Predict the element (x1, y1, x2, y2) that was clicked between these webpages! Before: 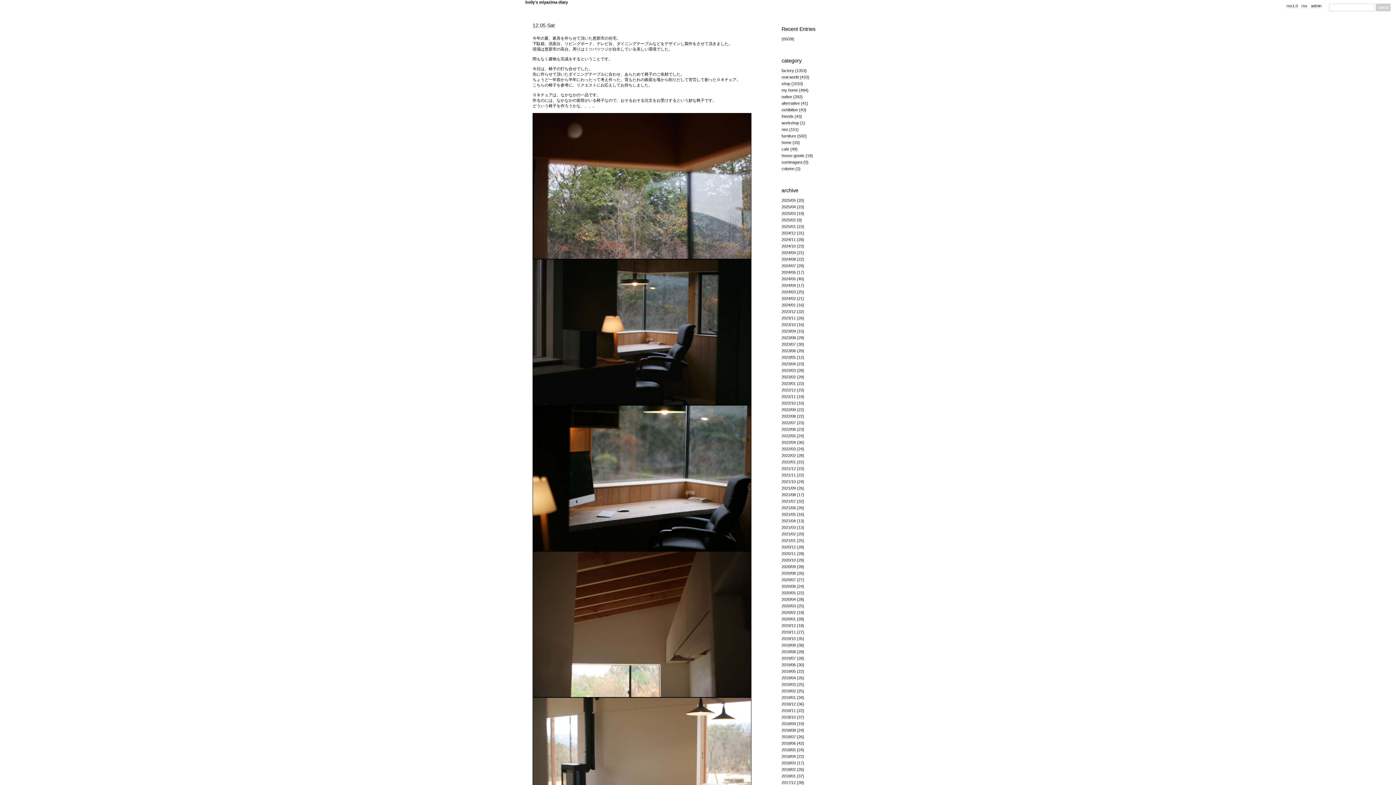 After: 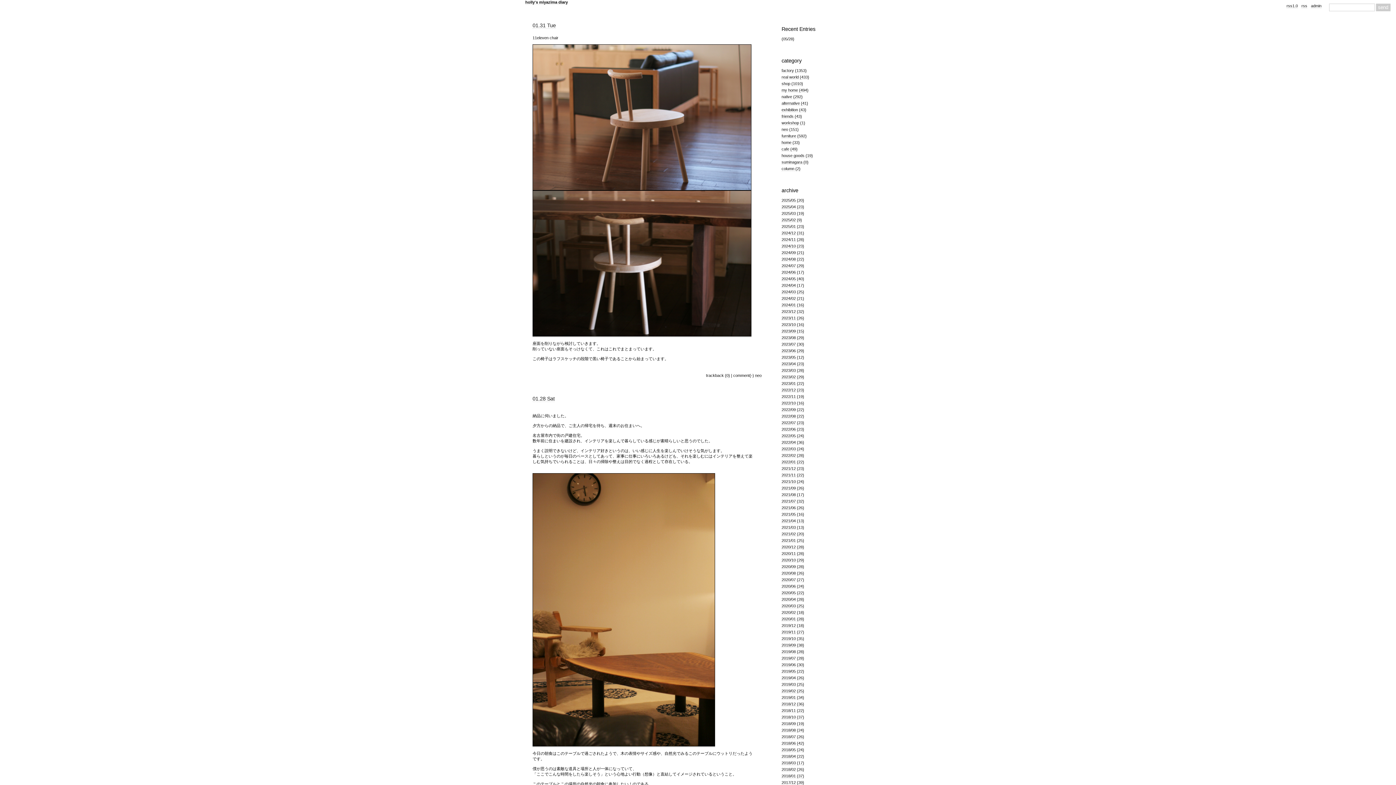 Action: bbox: (781, 381, 804, 386) label: 2023/01 (22)